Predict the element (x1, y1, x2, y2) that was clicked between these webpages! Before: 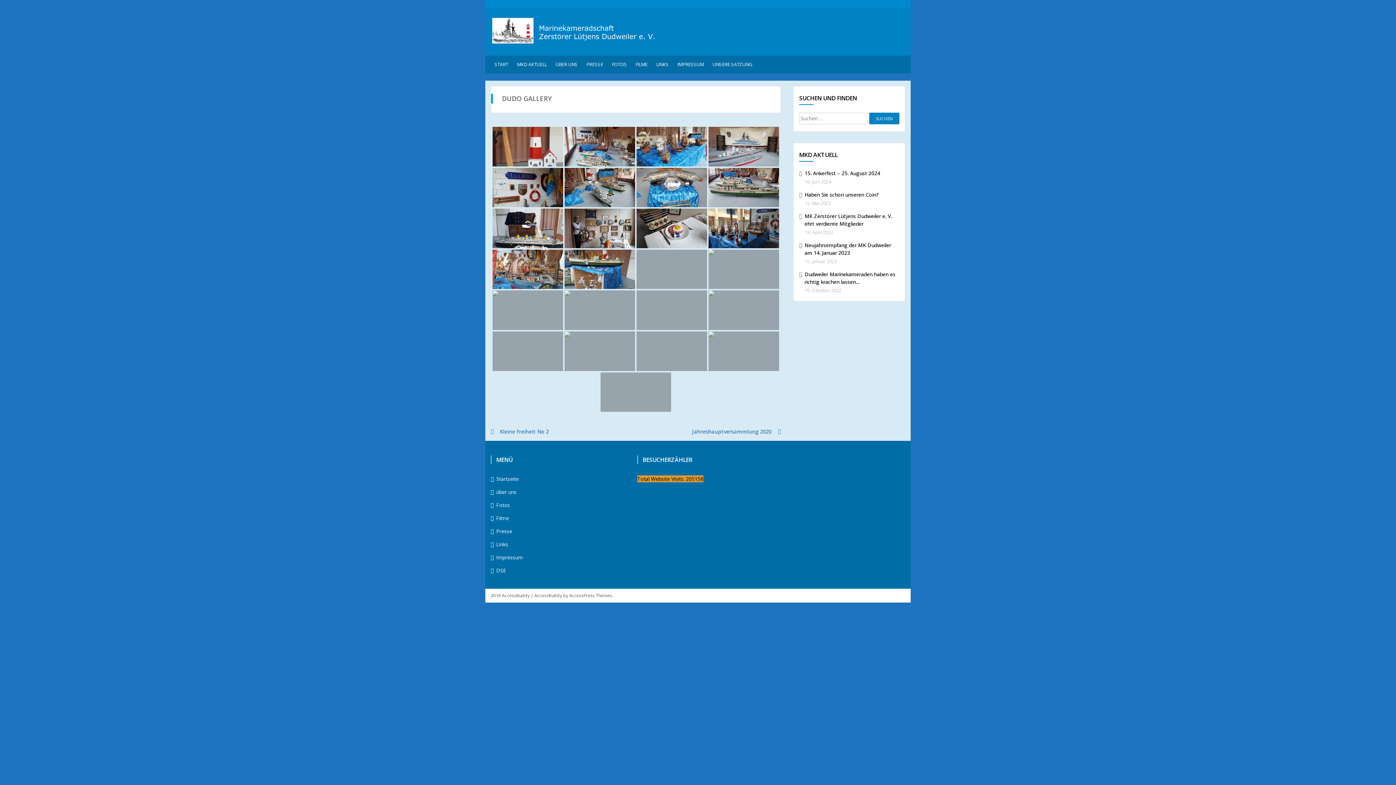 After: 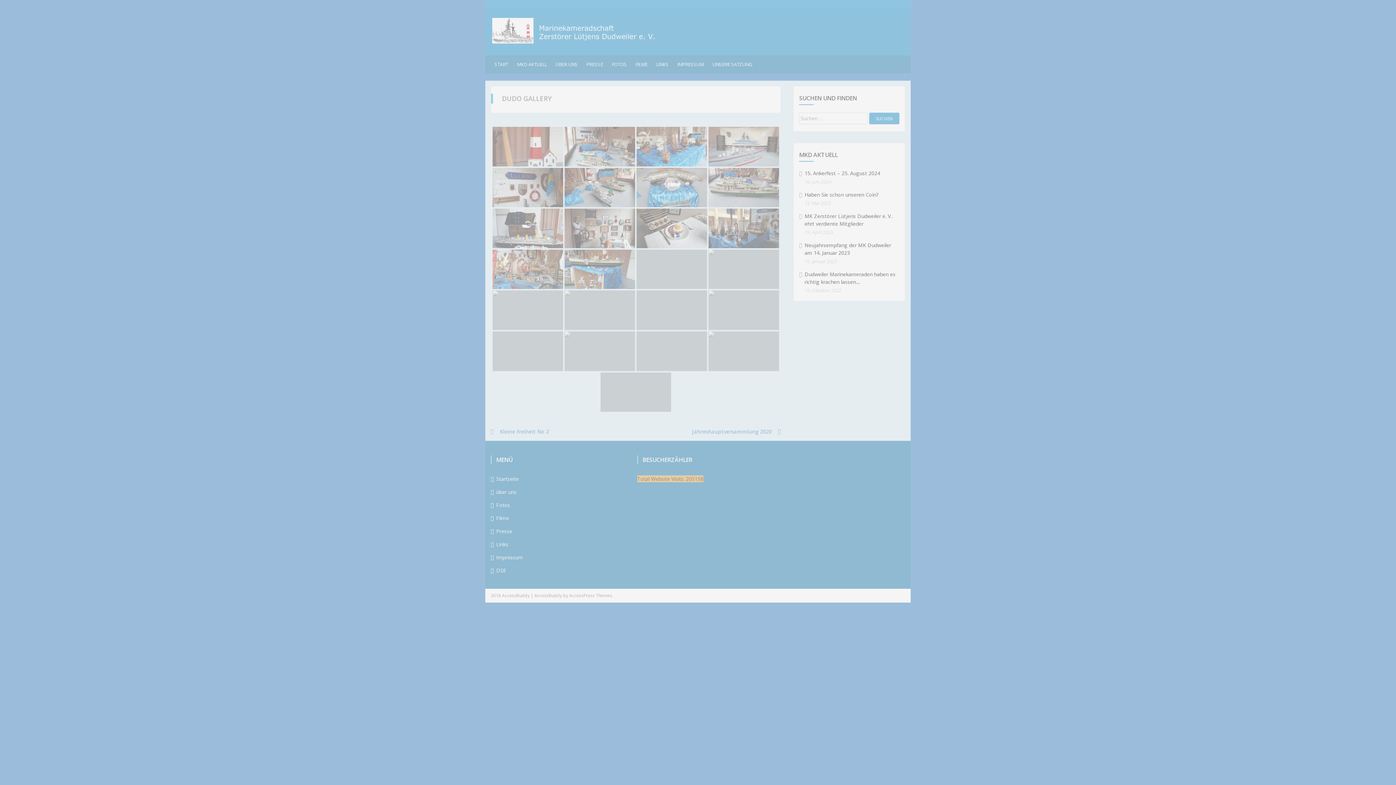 Action: bbox: (492, 126, 563, 166) label: 2018 DudoGalerie (01)